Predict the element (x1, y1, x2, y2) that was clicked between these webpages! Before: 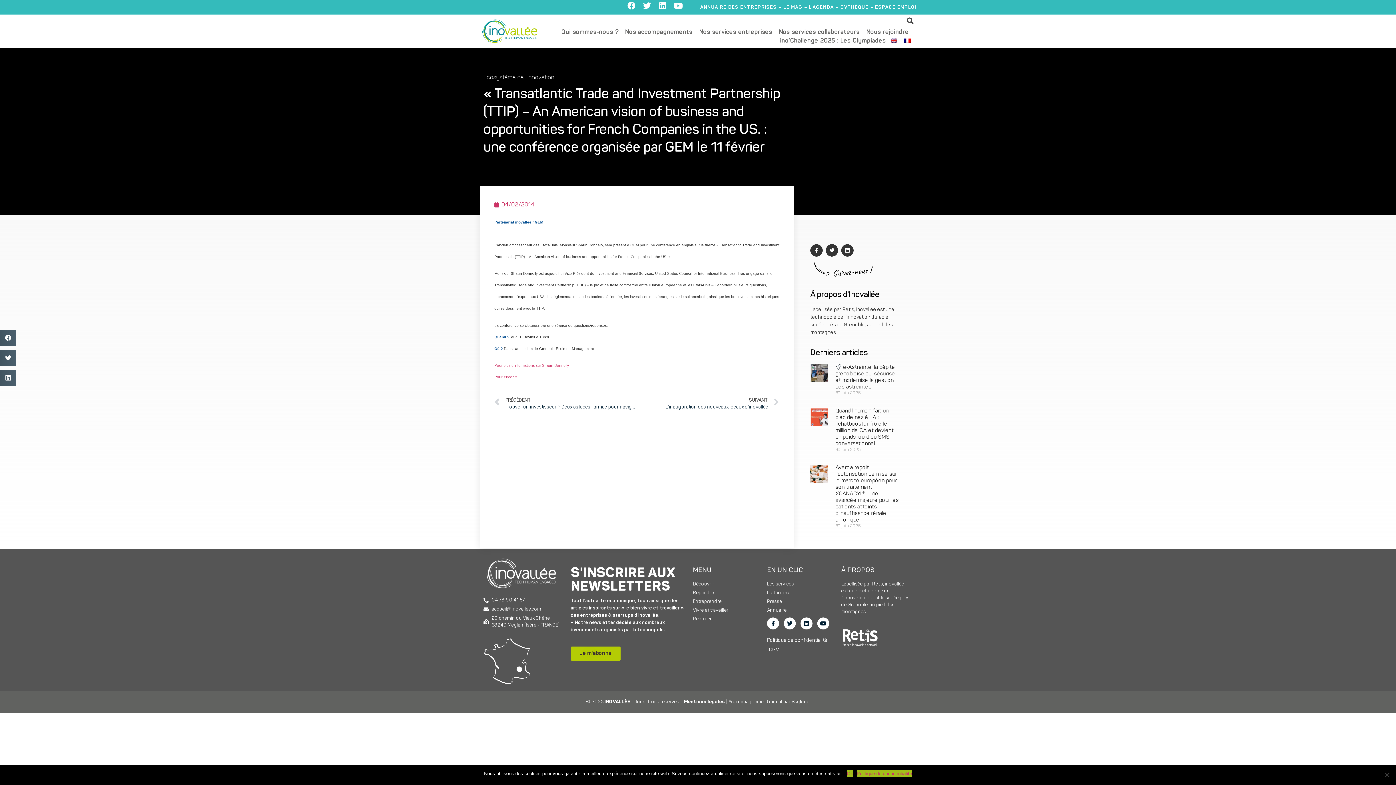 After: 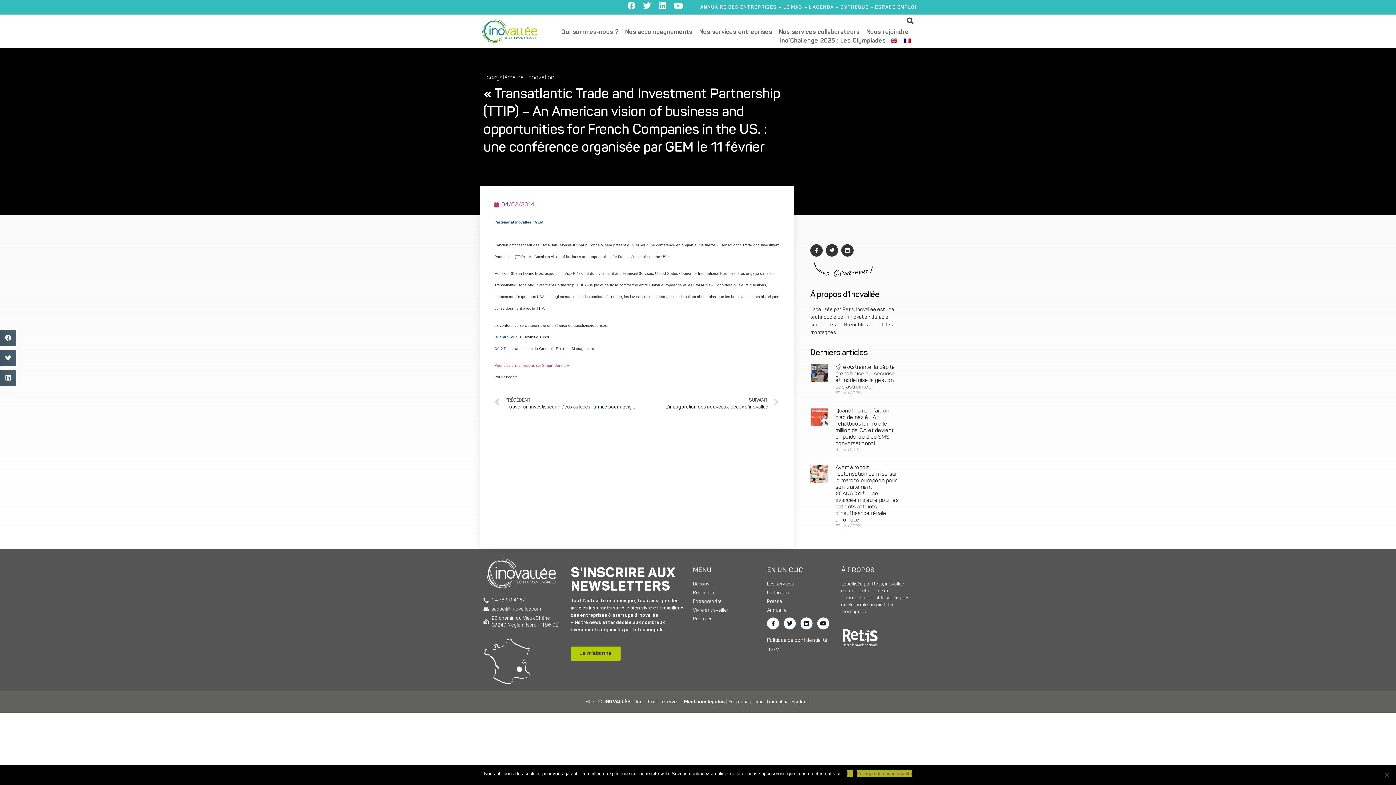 Action: bbox: (494, 374, 517, 380) label: Pour s’inscrire